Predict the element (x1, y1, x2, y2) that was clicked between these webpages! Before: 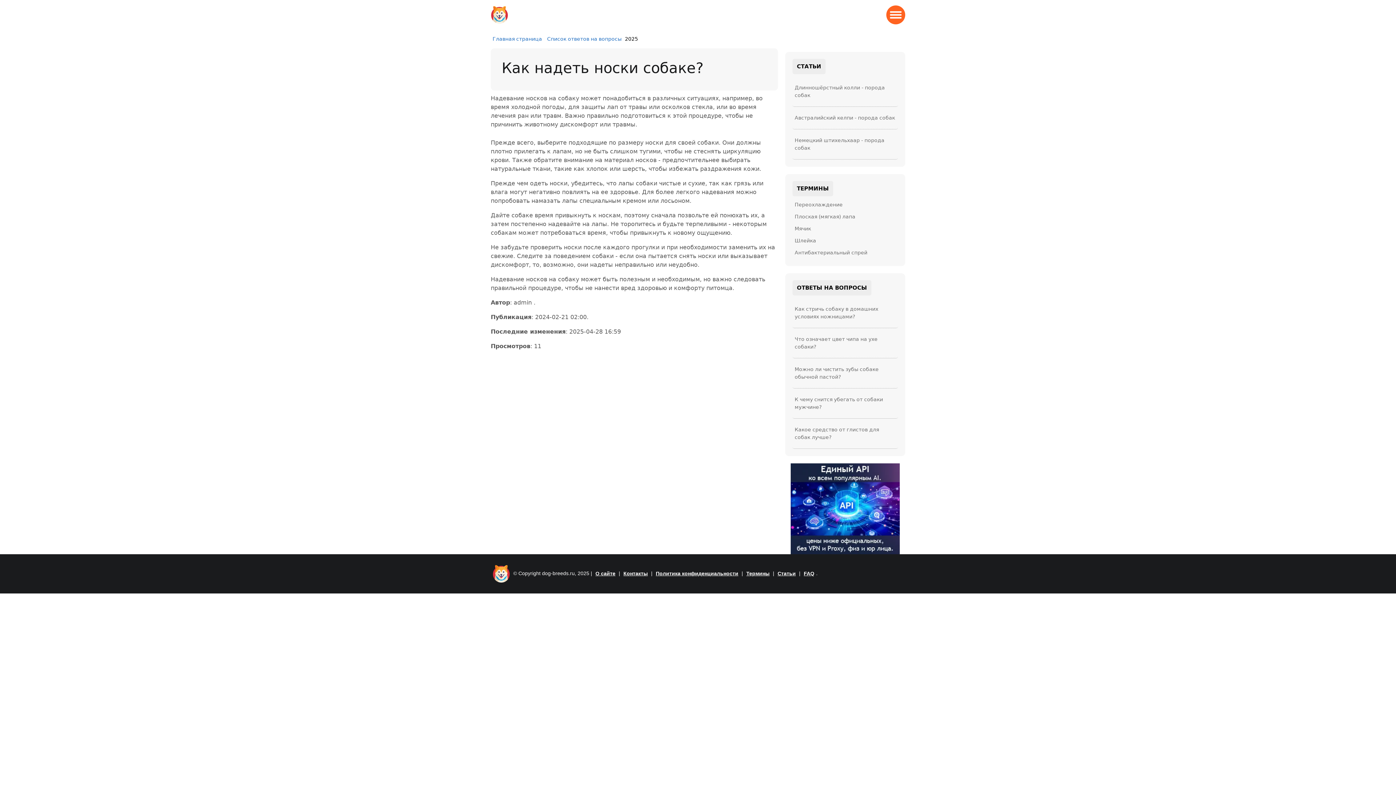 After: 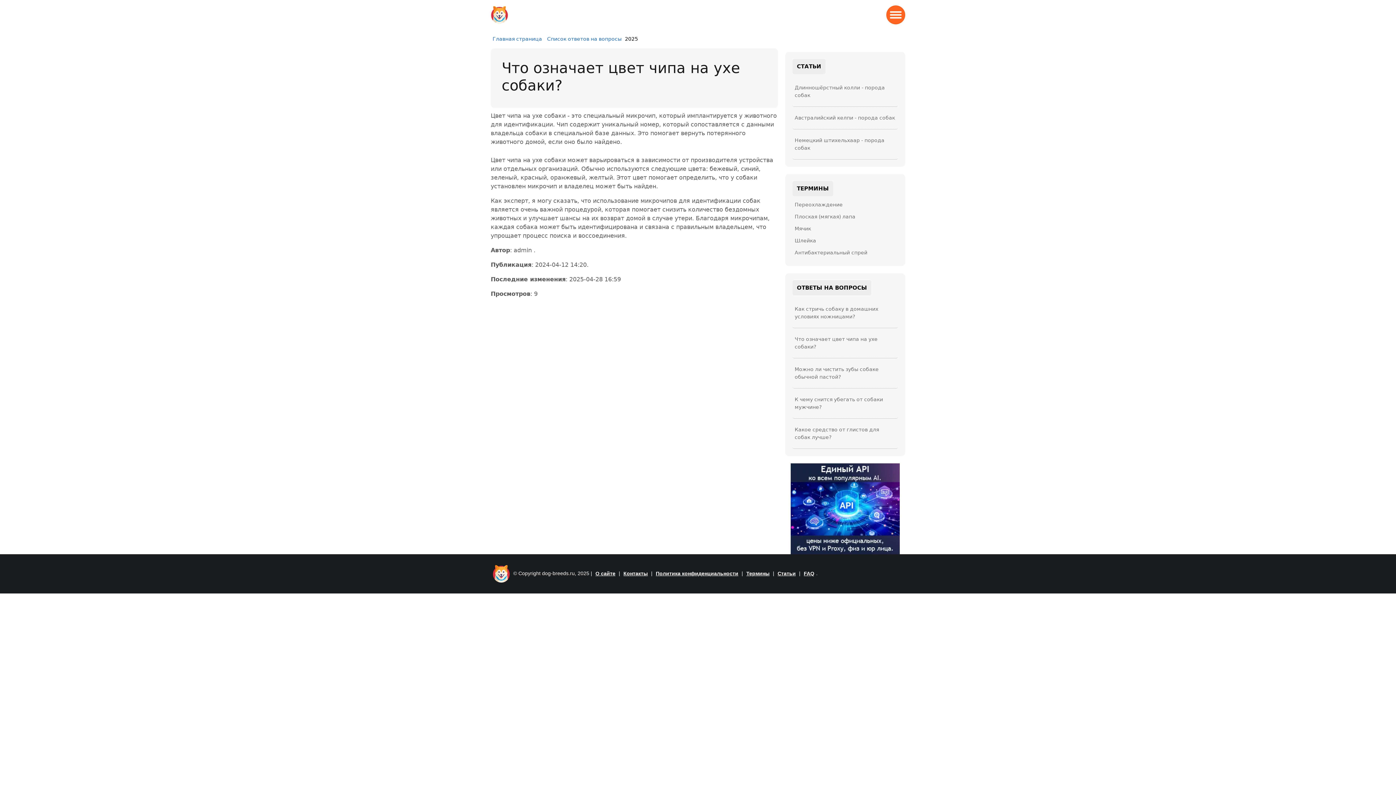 Action: bbox: (792, 328, 898, 358) label: Что означает цвет чипа на ухе собаки?